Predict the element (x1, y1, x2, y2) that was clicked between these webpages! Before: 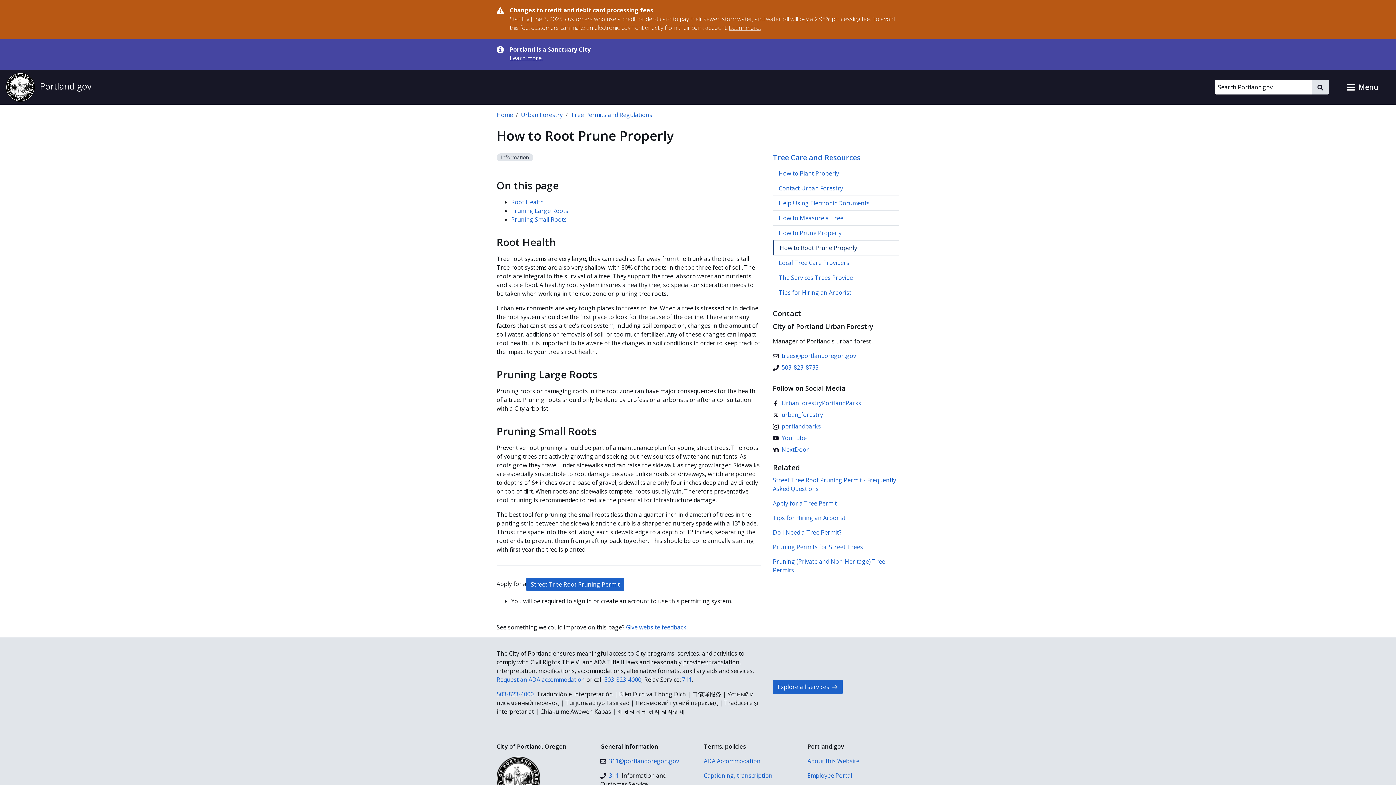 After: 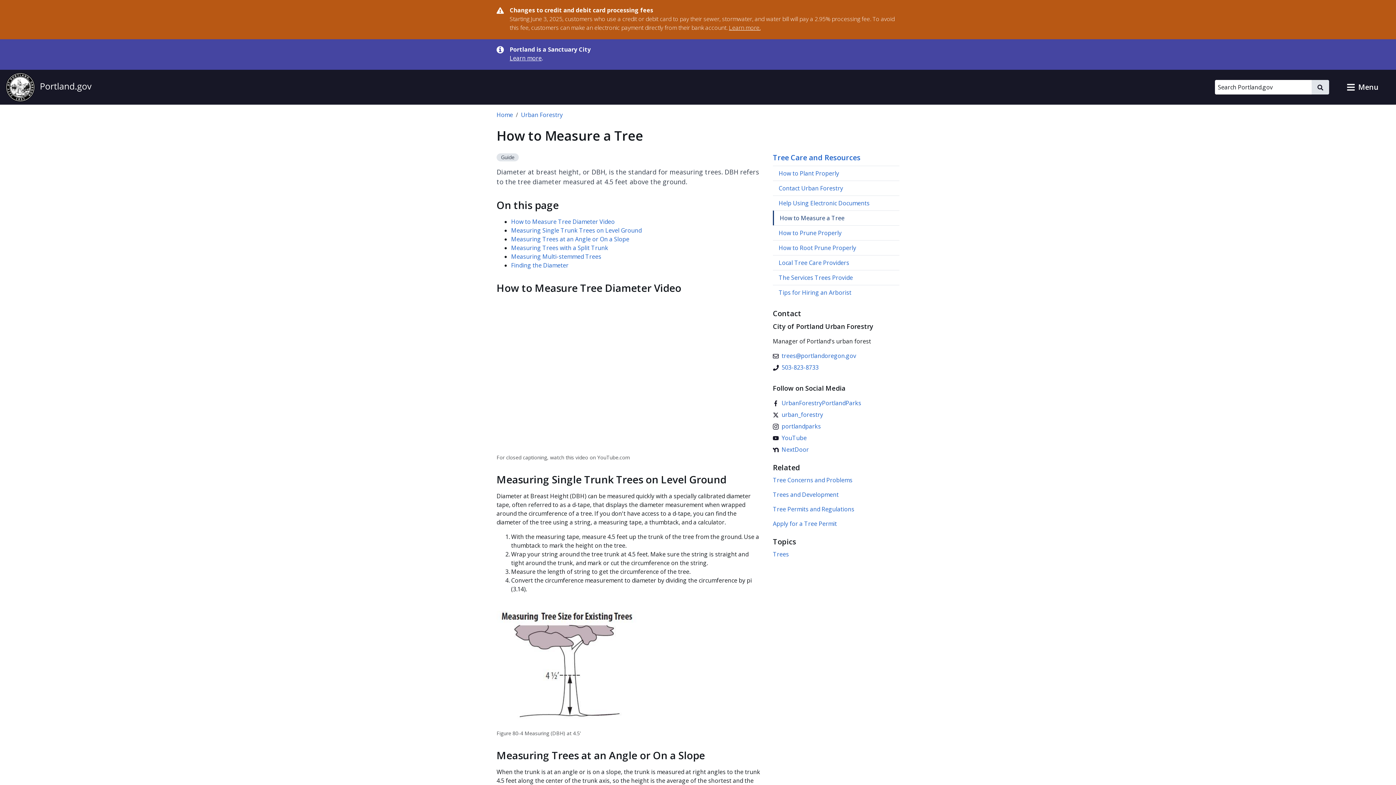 Action: bbox: (773, 210, 899, 225) label: How to Measure a Tree